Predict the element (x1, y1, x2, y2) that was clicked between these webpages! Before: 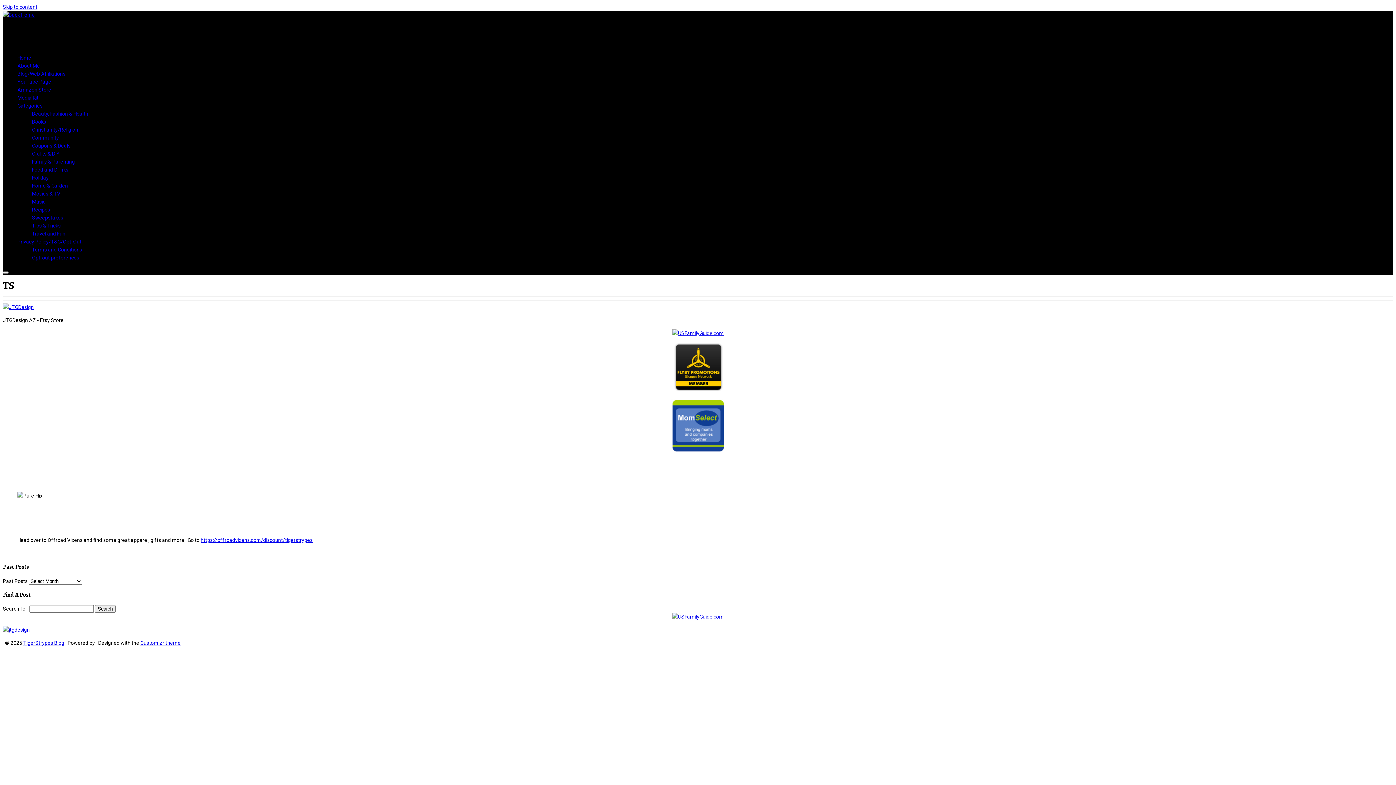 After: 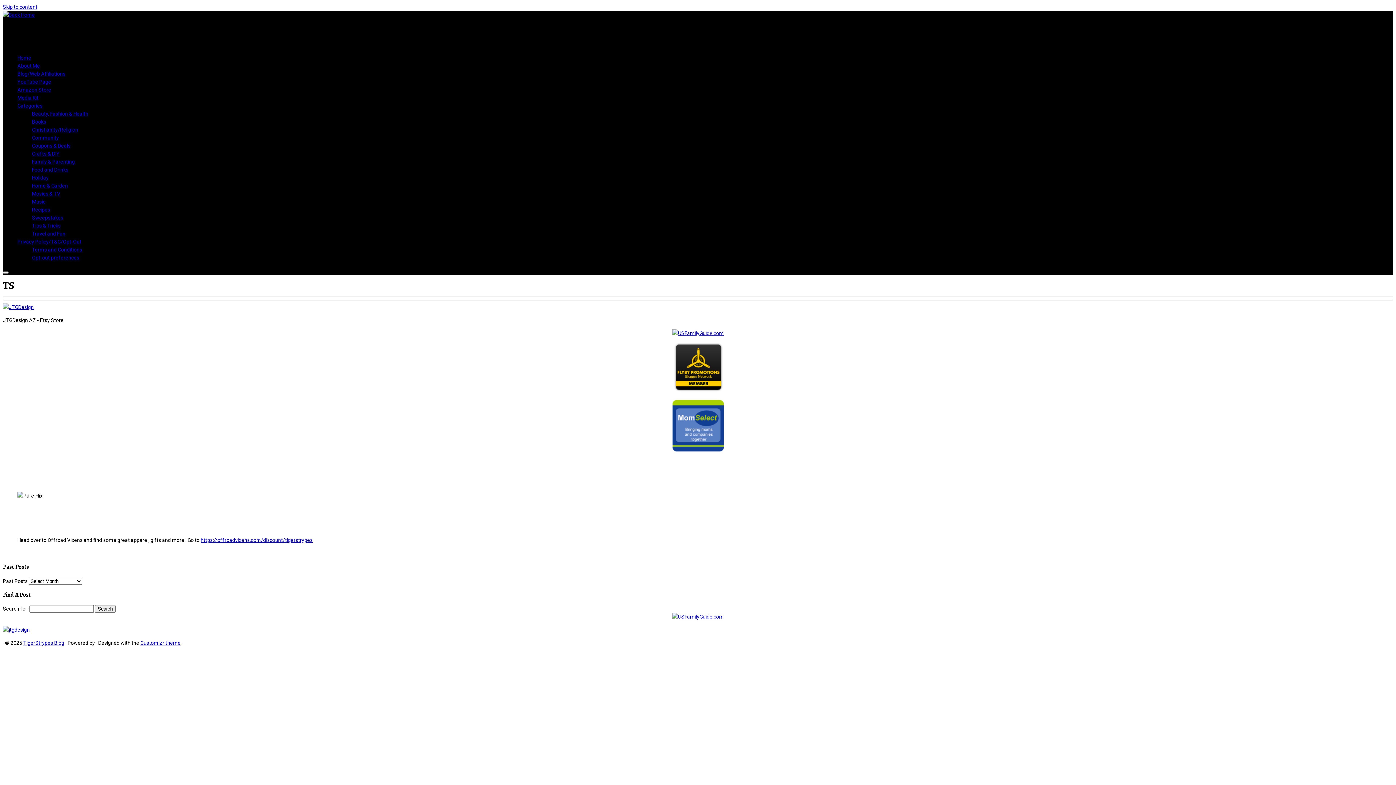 Action: bbox: (2, 627, 29, 633)